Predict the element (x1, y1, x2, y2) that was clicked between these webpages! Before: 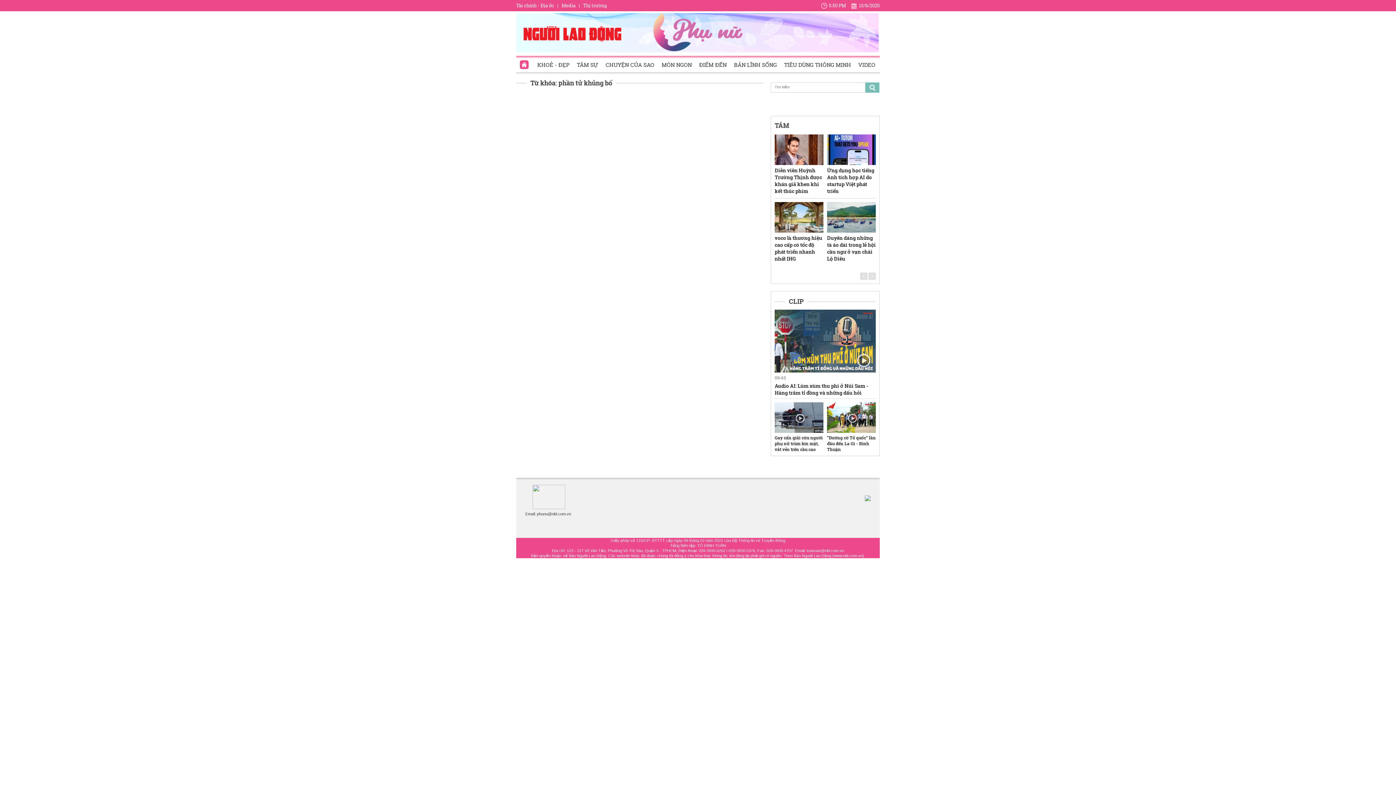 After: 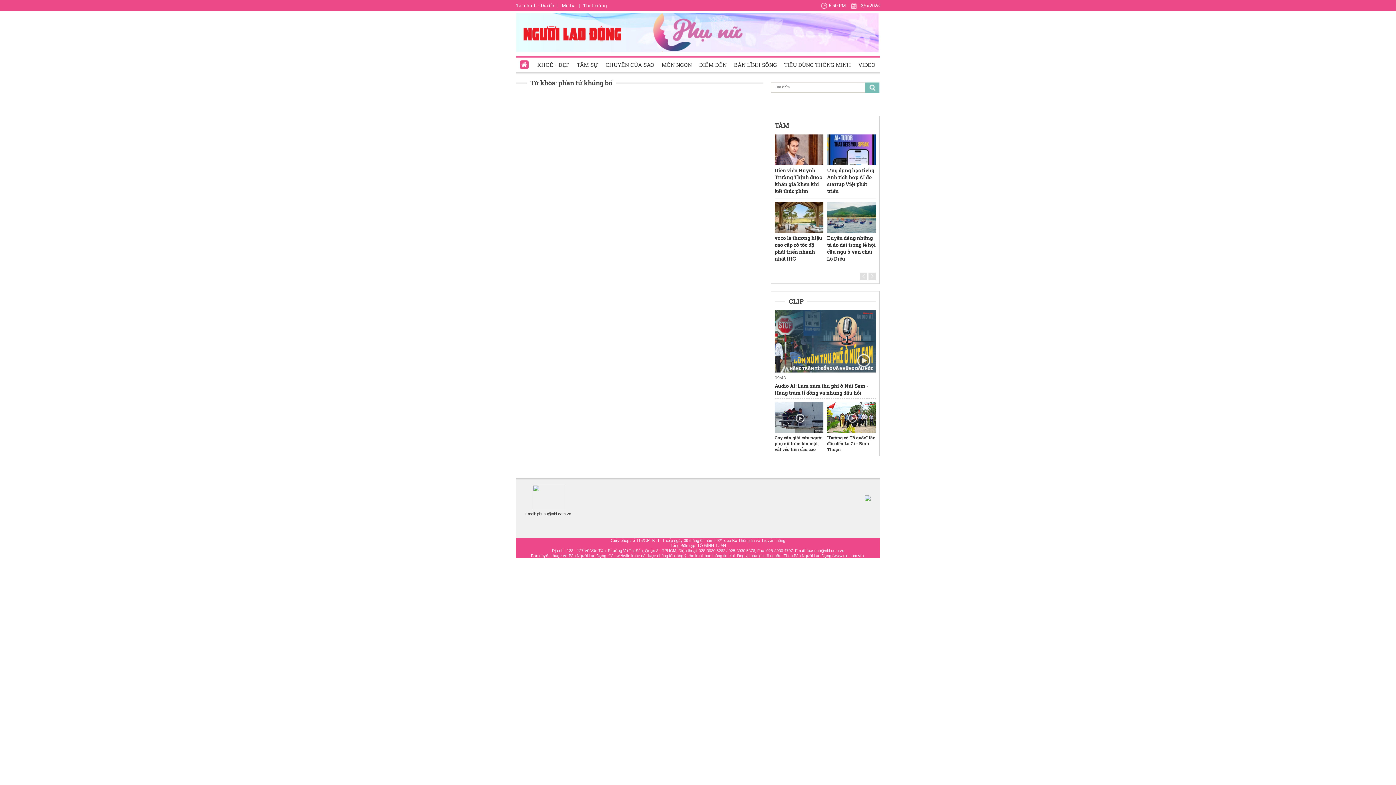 Action: bbox: (827, 402, 876, 433)